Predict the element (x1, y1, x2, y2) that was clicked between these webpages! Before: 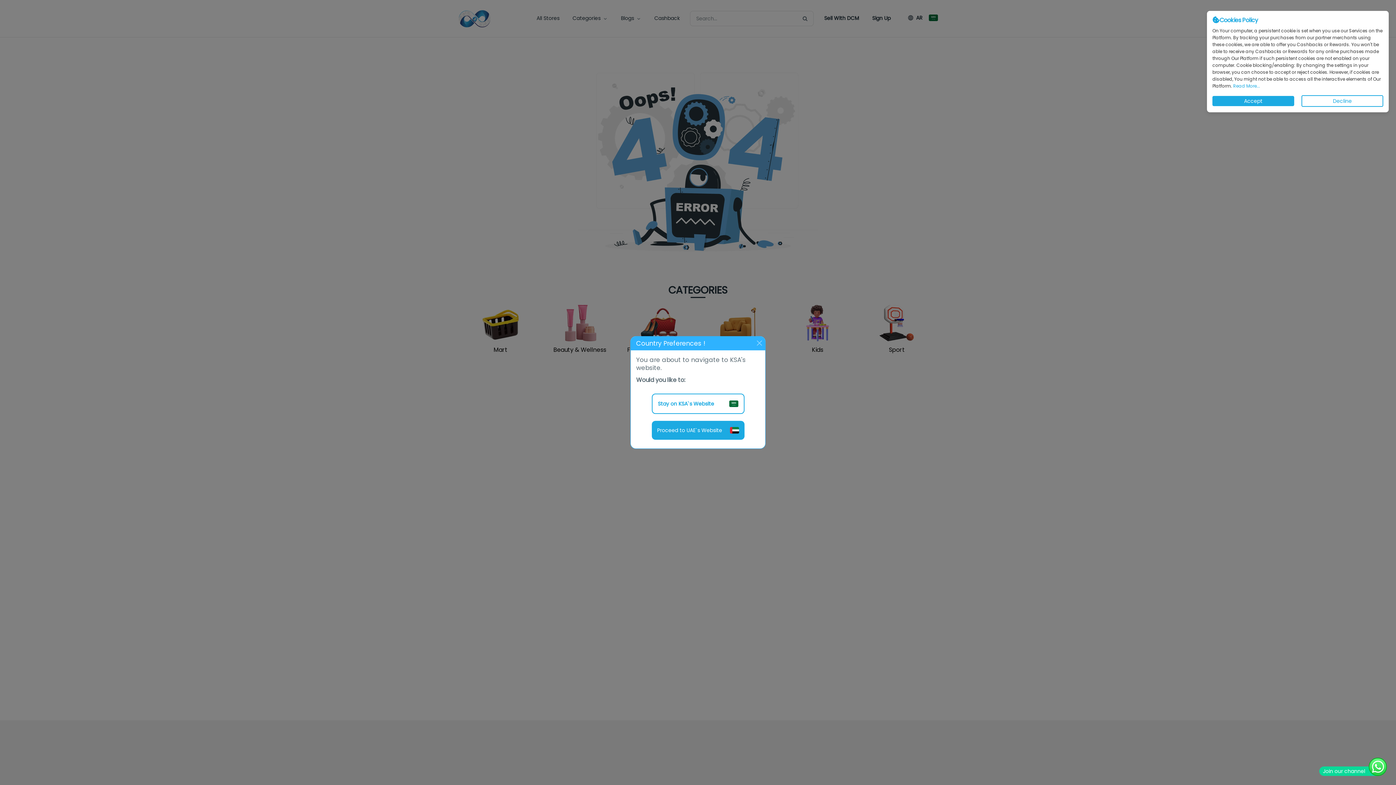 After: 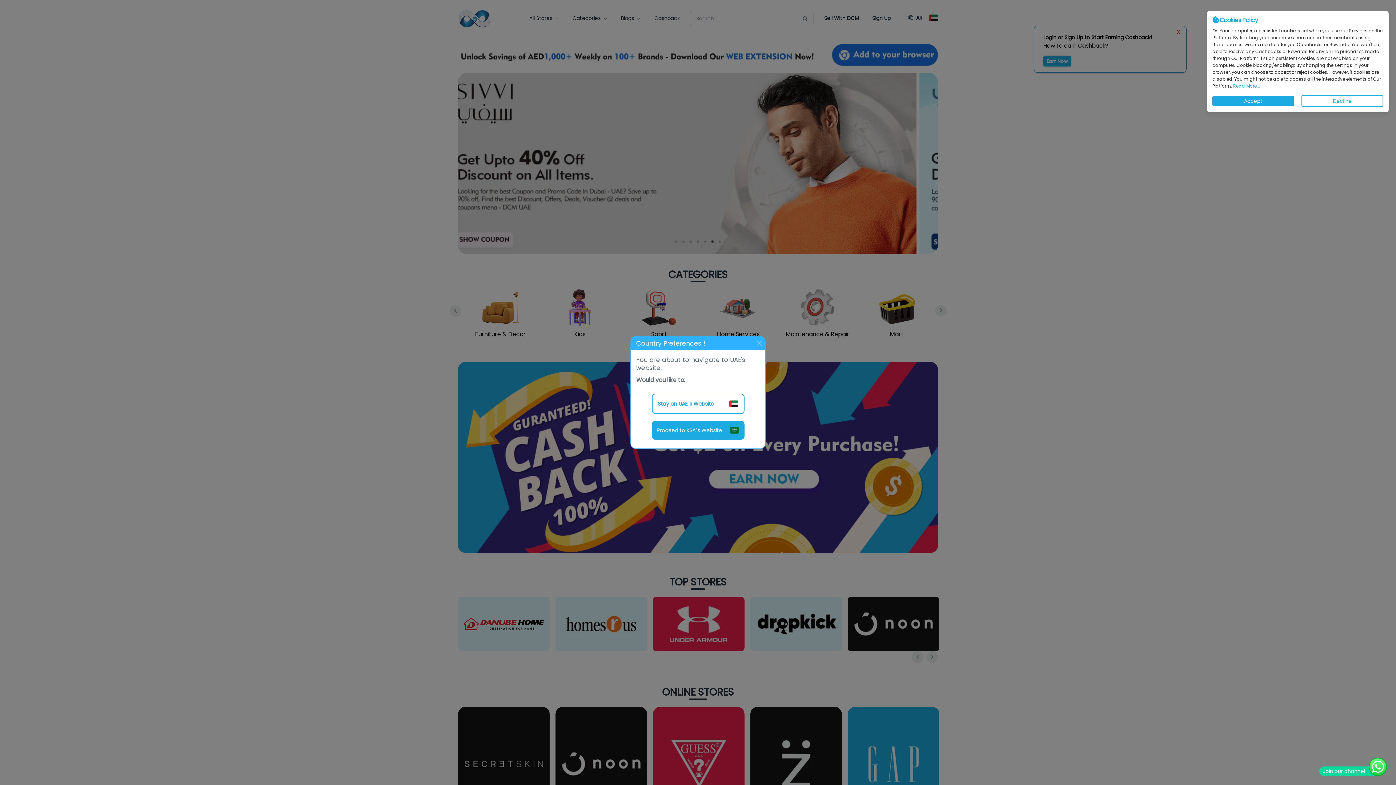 Action: bbox: (651, 421, 744, 439) label: Proceed to UAE`s Website